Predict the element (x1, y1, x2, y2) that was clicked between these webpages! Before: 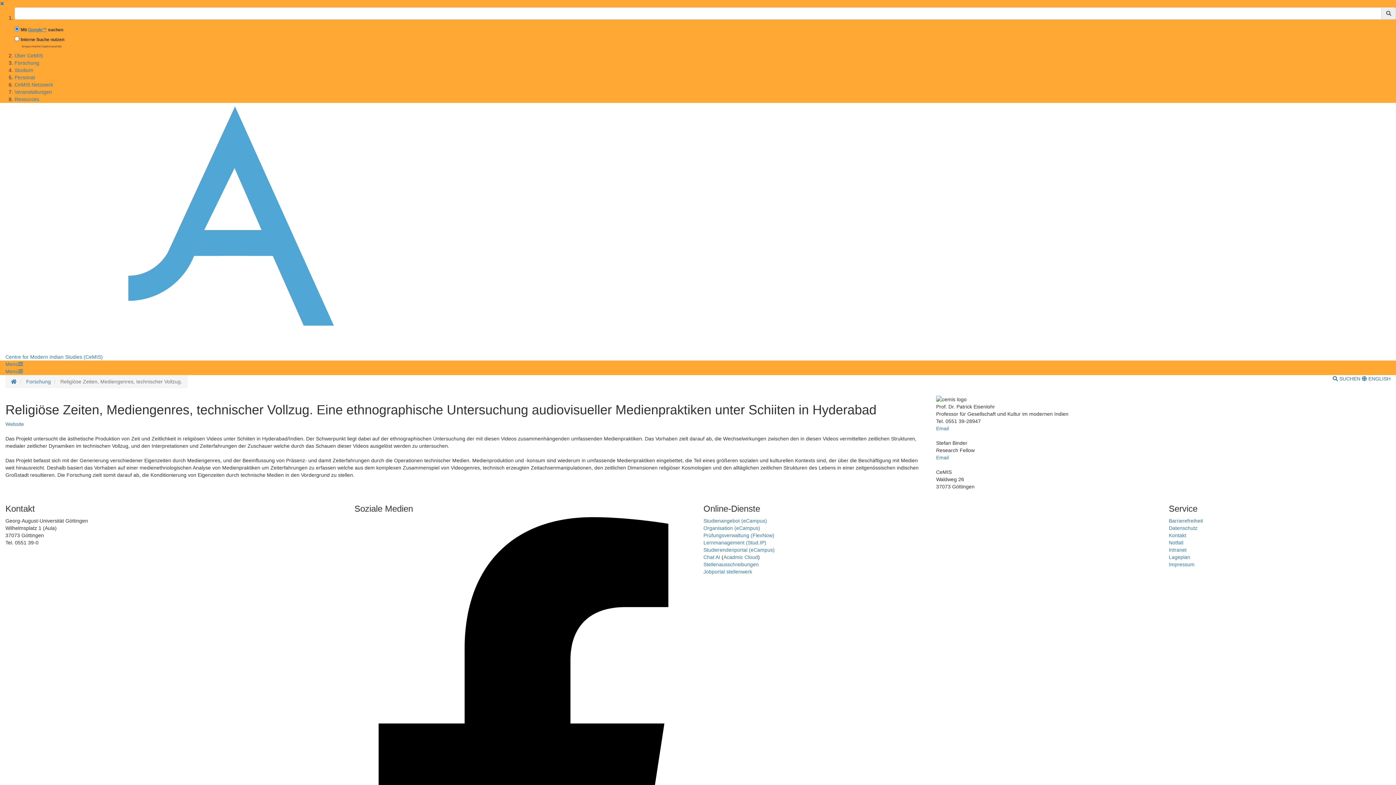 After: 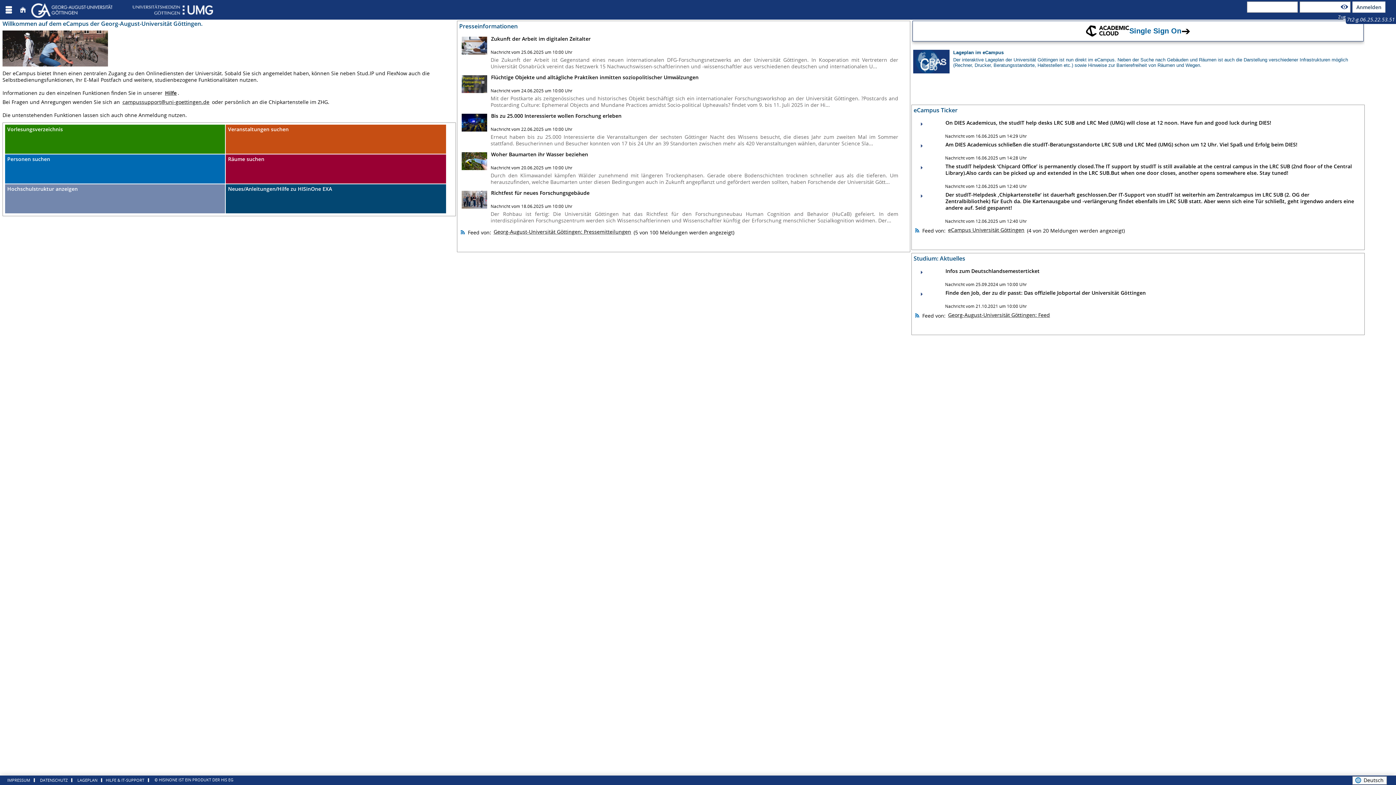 Action: bbox: (703, 547, 774, 553) label: Studierendenportal (eCampus)